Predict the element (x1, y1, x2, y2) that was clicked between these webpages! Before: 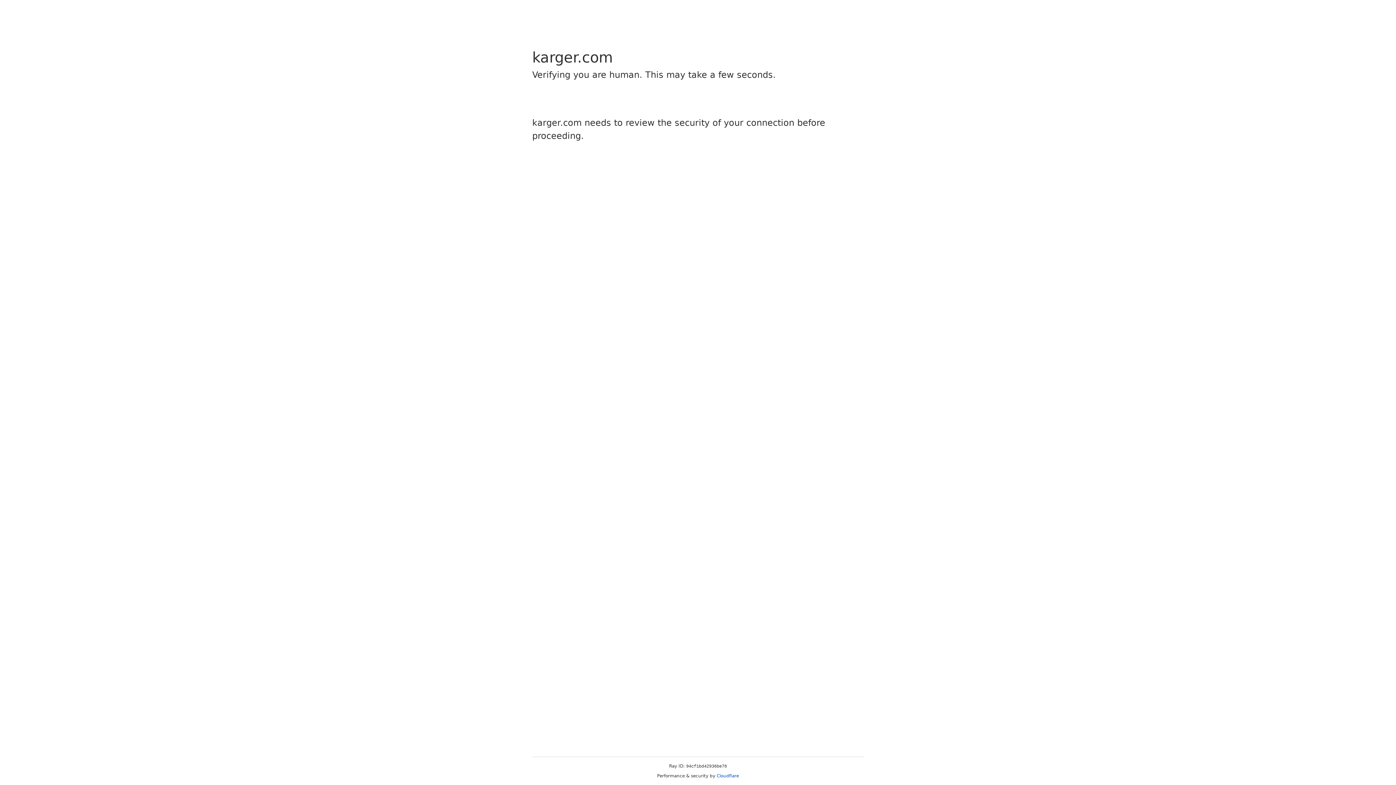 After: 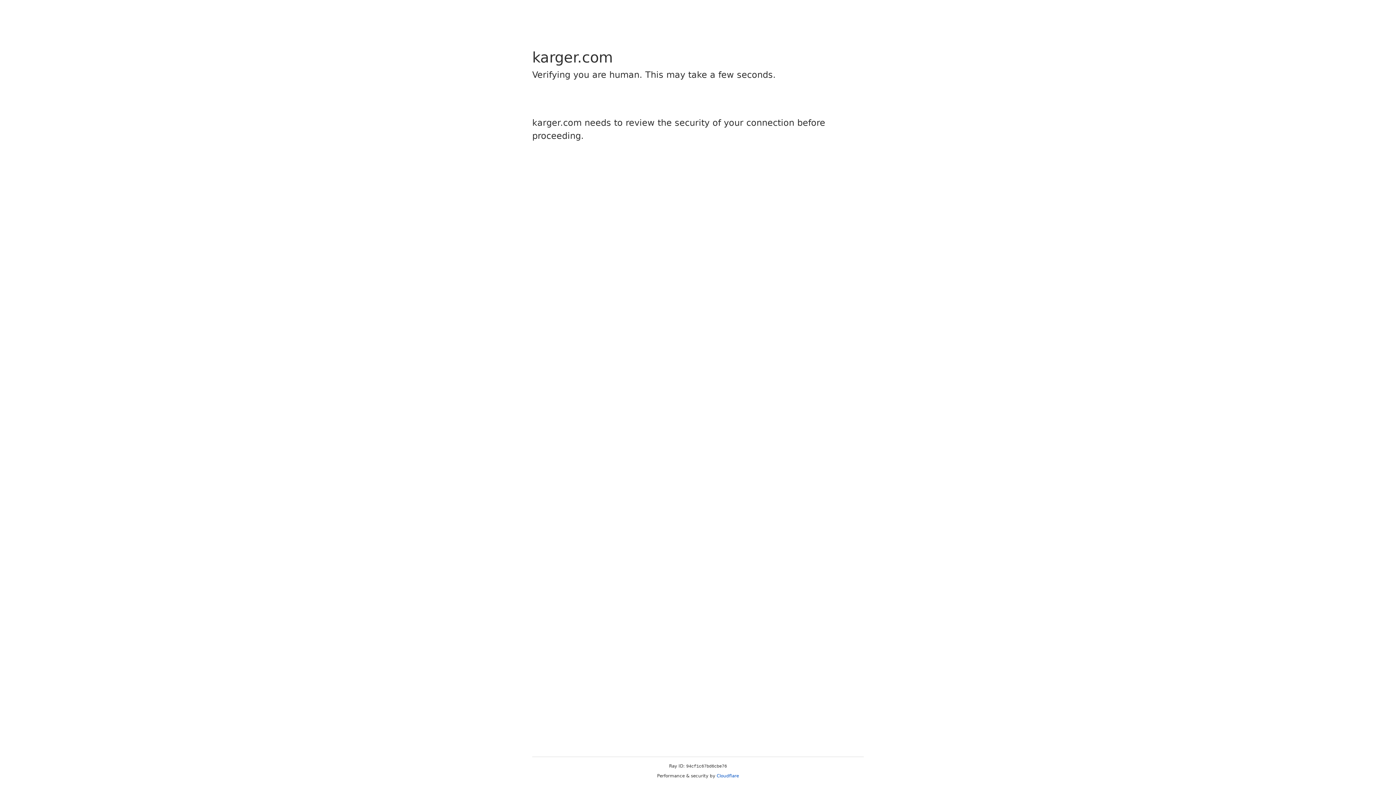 Action: label: Cloudflare bbox: (716, 773, 739, 778)